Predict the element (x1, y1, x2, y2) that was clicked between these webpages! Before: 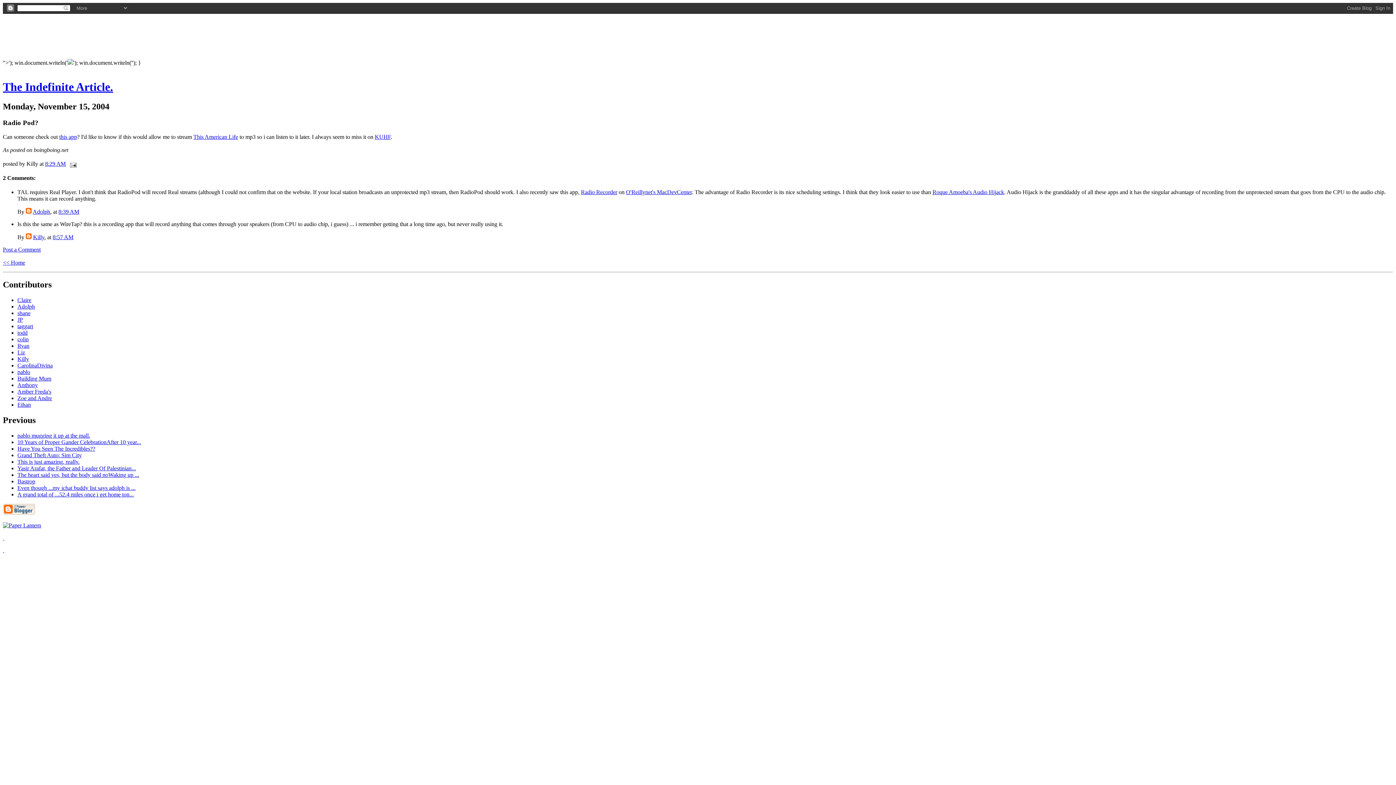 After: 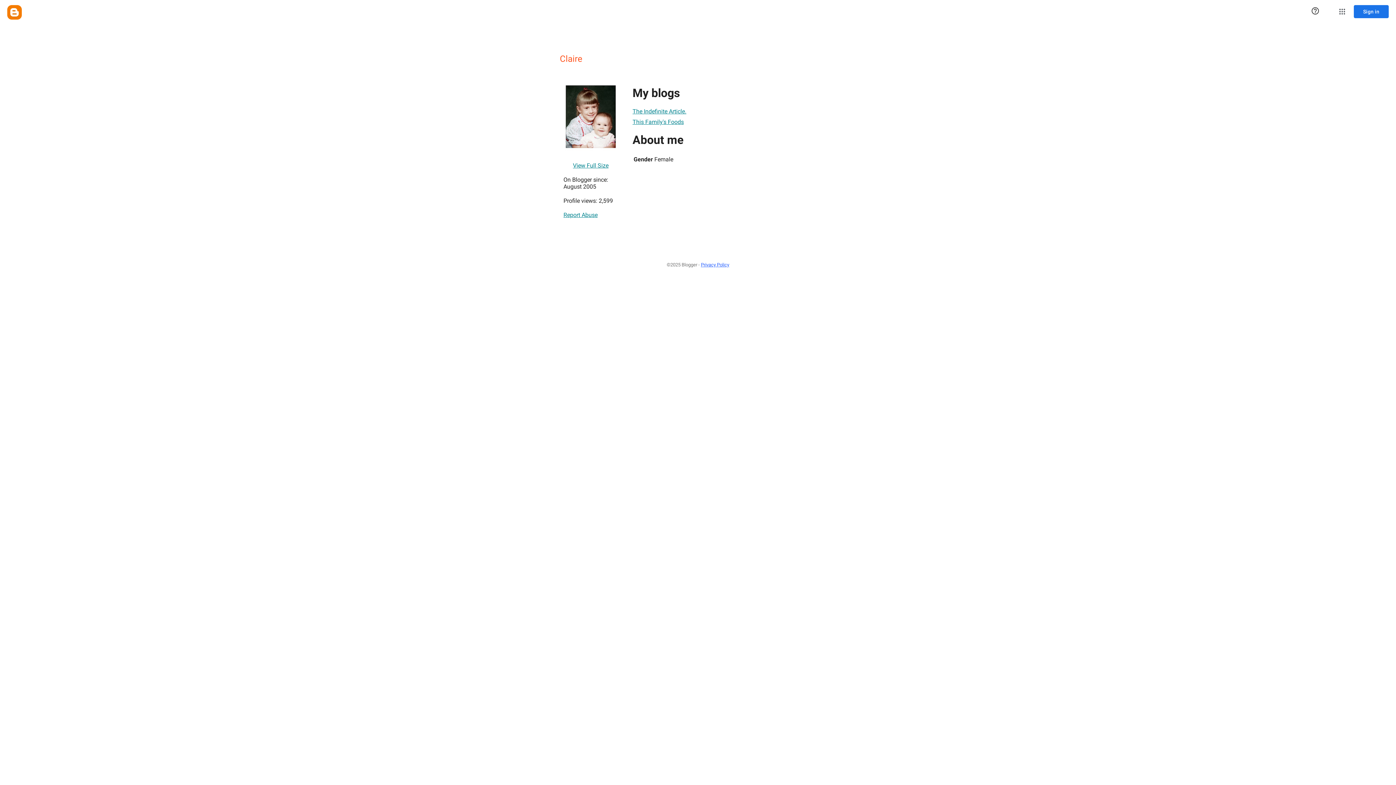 Action: bbox: (17, 297, 31, 303) label: Claire